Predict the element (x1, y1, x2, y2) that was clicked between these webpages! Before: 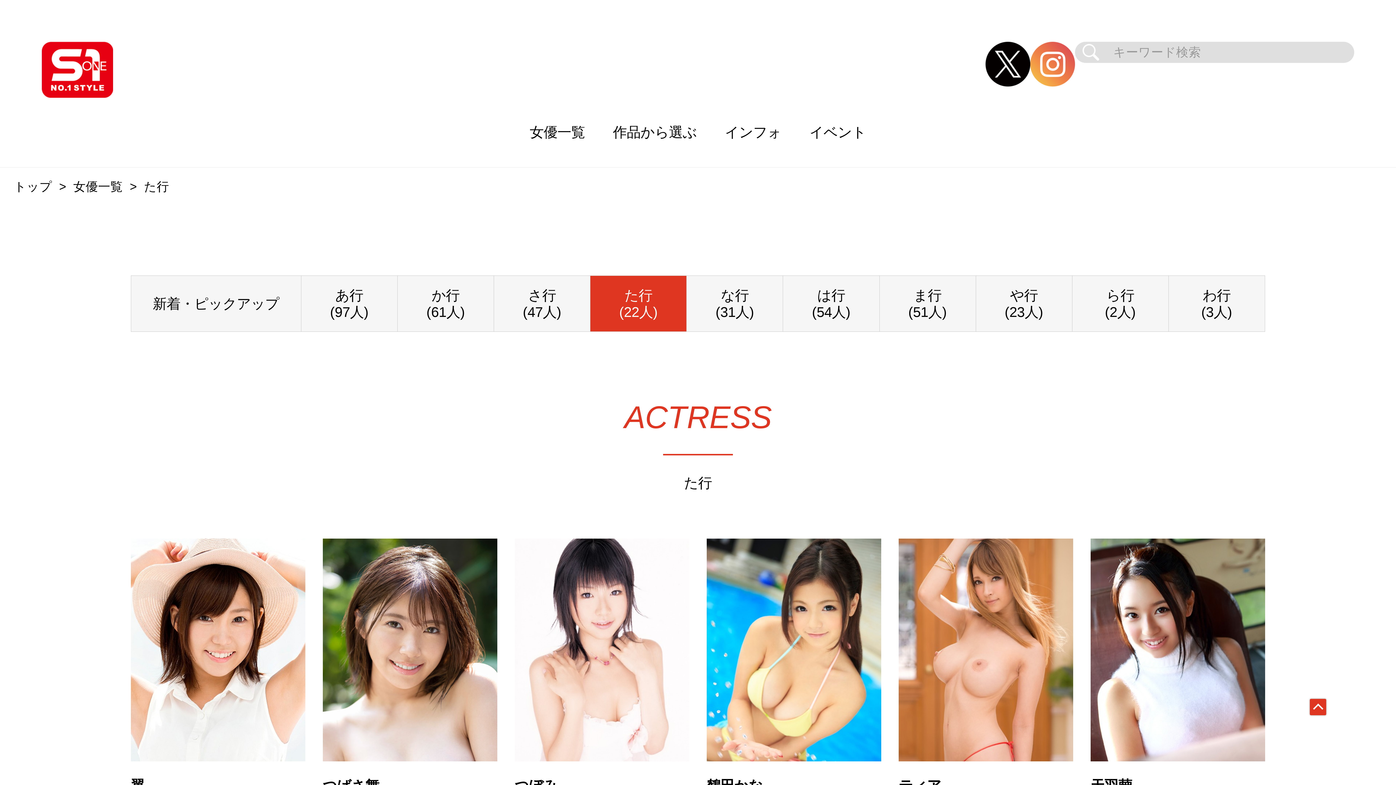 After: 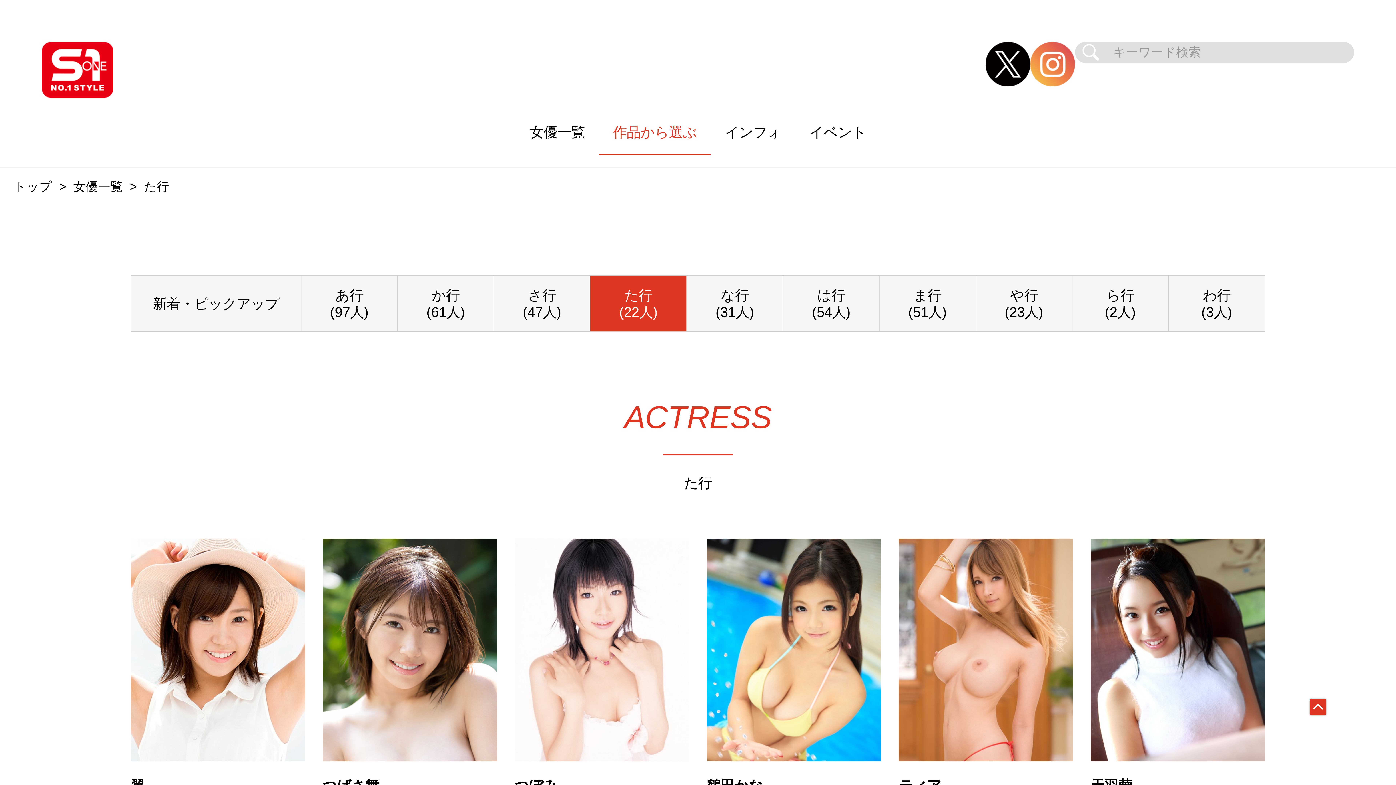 Action: bbox: (599, 97, 711, 167) label: 作品から選ぶ